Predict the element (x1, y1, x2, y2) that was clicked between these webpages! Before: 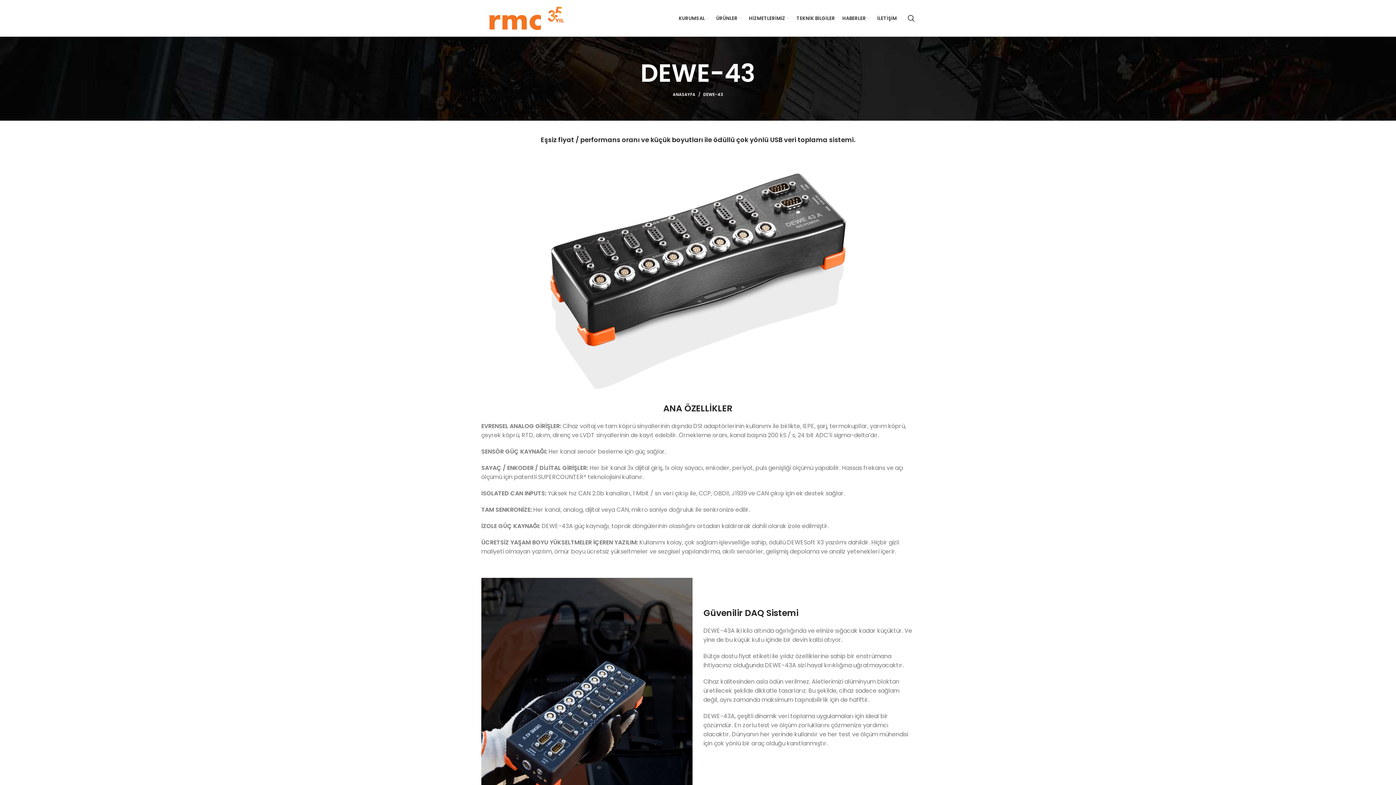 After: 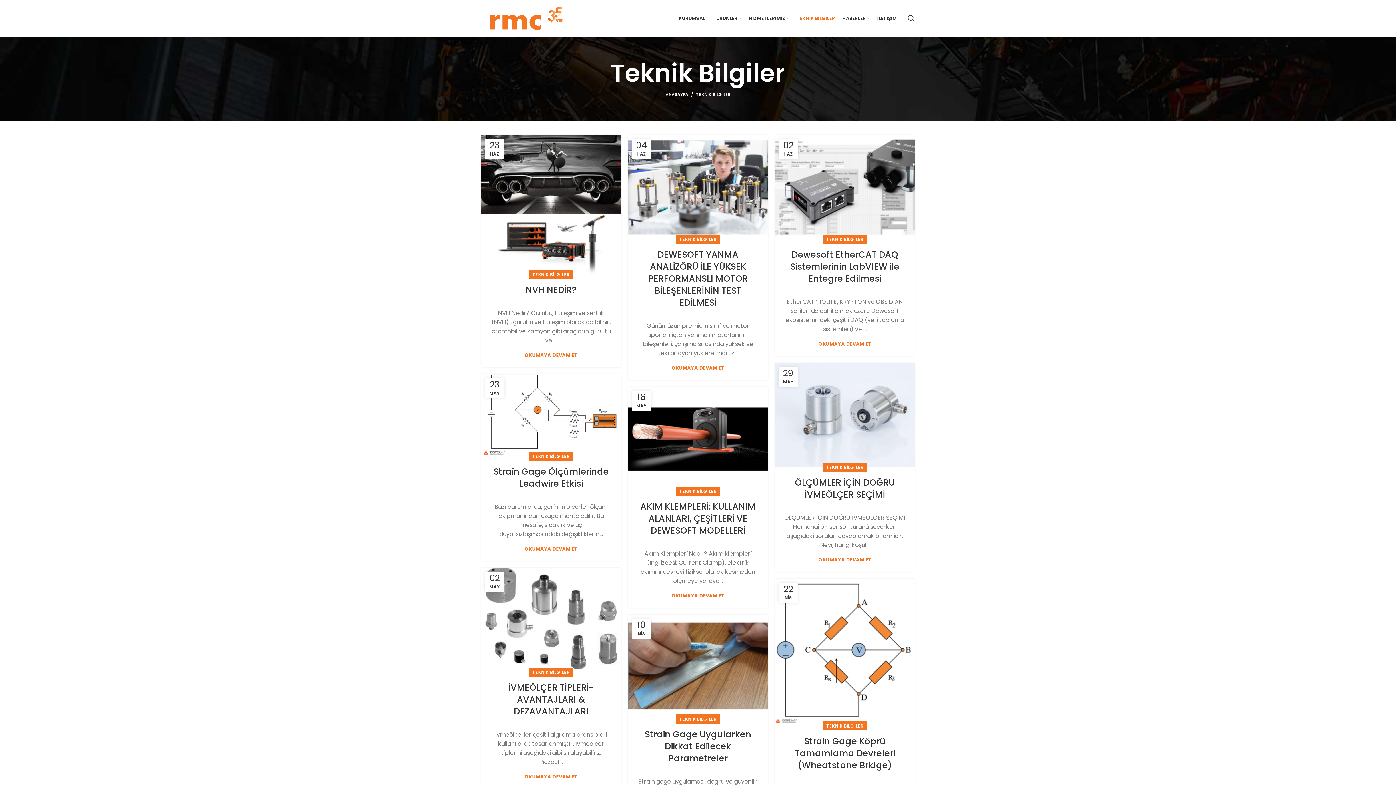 Action: label: TEKNİK BİLGİLER bbox: (793, 11, 838, 25)